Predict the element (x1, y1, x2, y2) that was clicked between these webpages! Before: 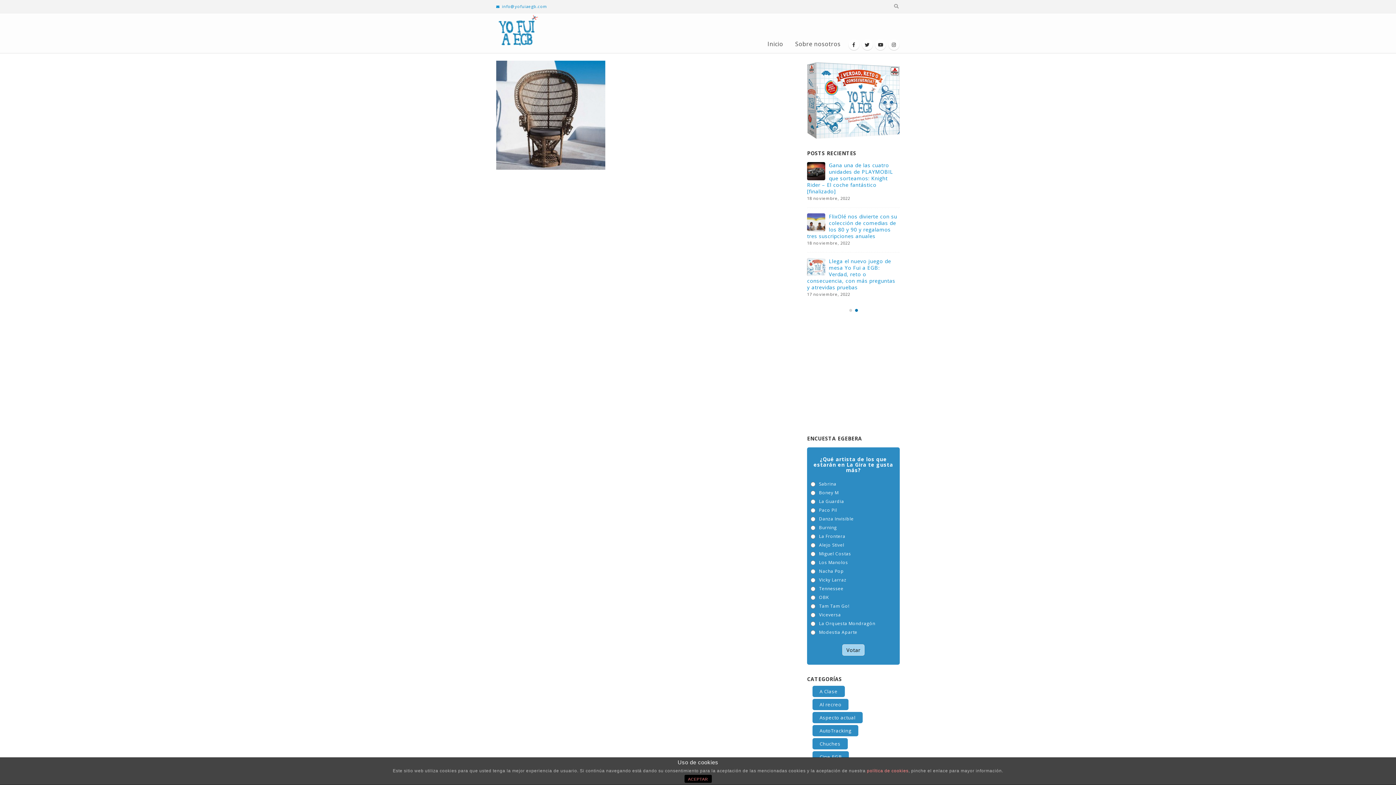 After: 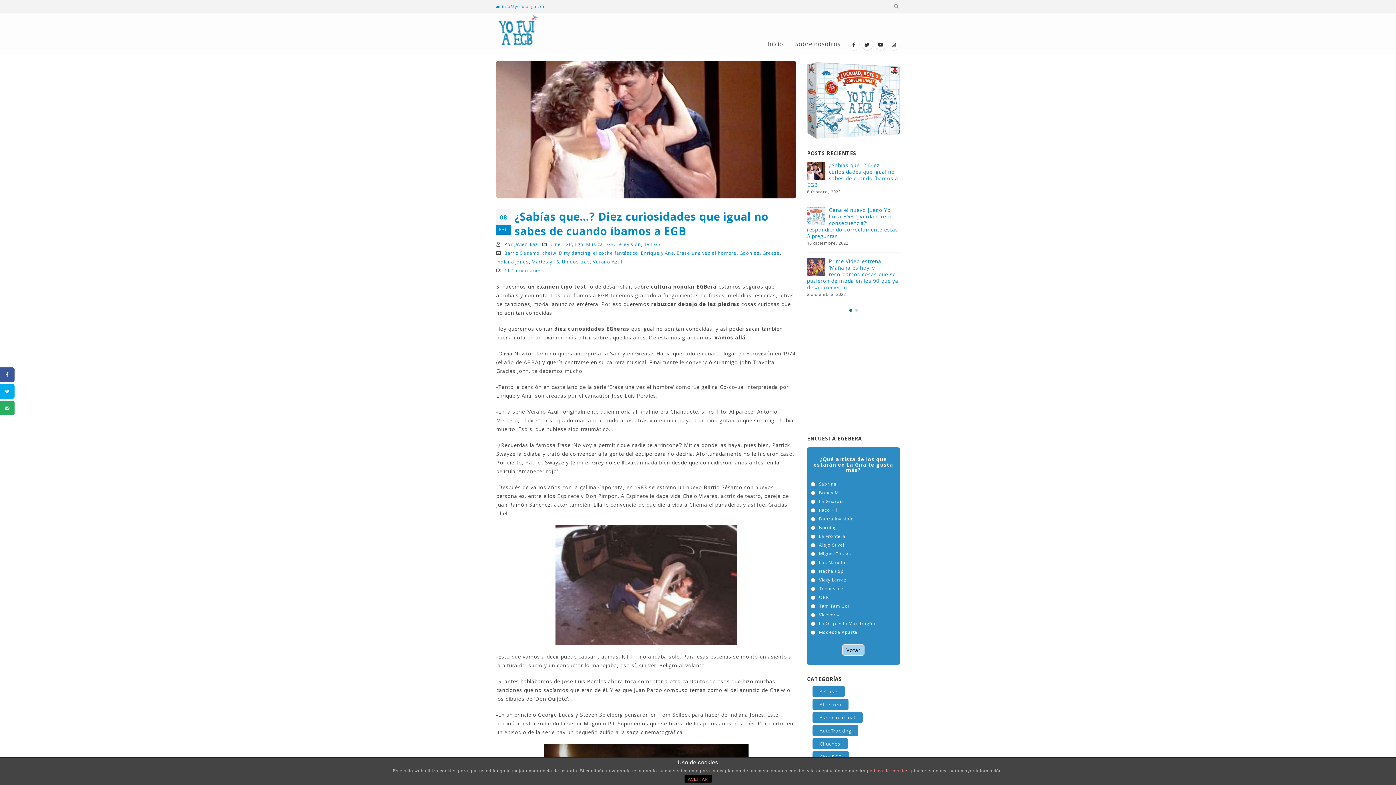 Action: bbox: (807, 161, 898, 188) label: ¿Sabías que…? Diez curiosidades que igual no sabes de cuando íbamos a EGB